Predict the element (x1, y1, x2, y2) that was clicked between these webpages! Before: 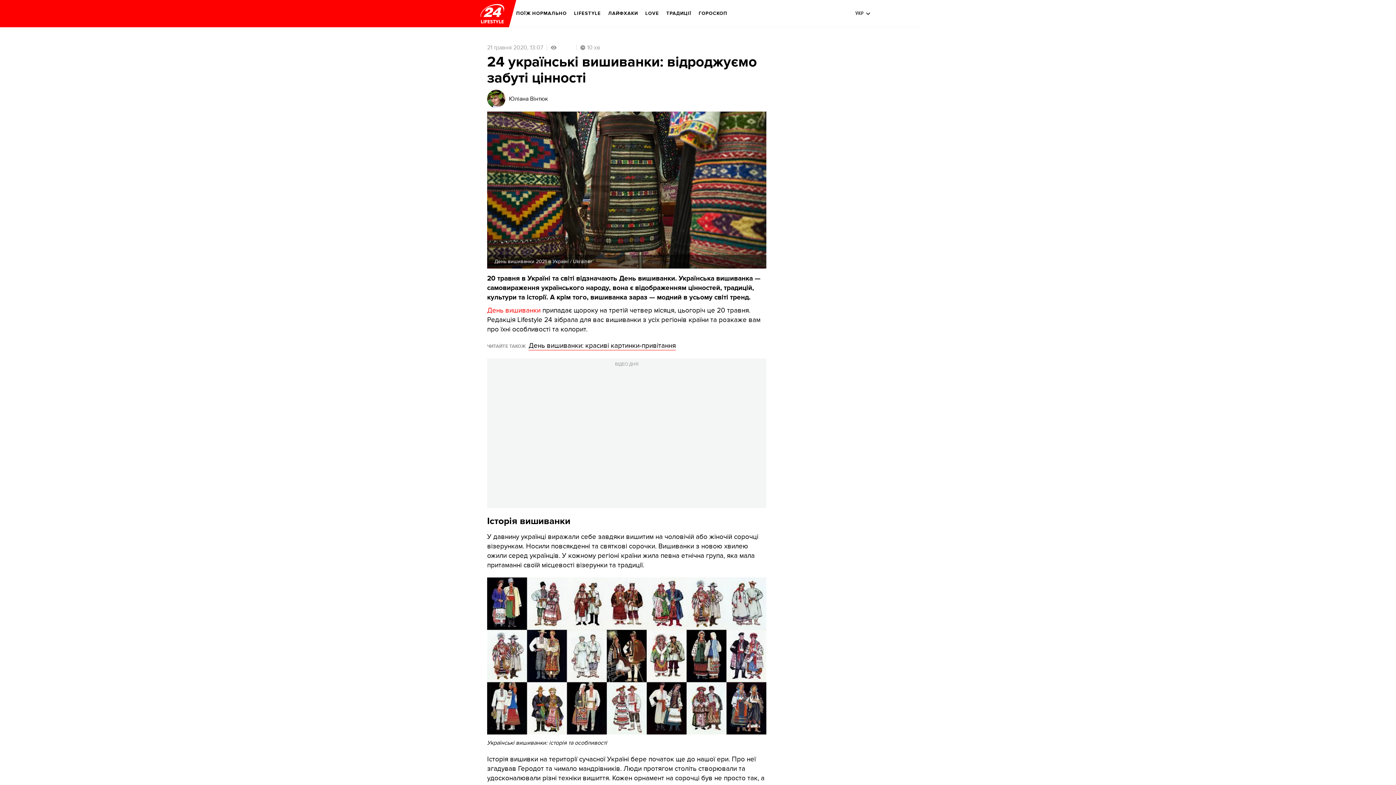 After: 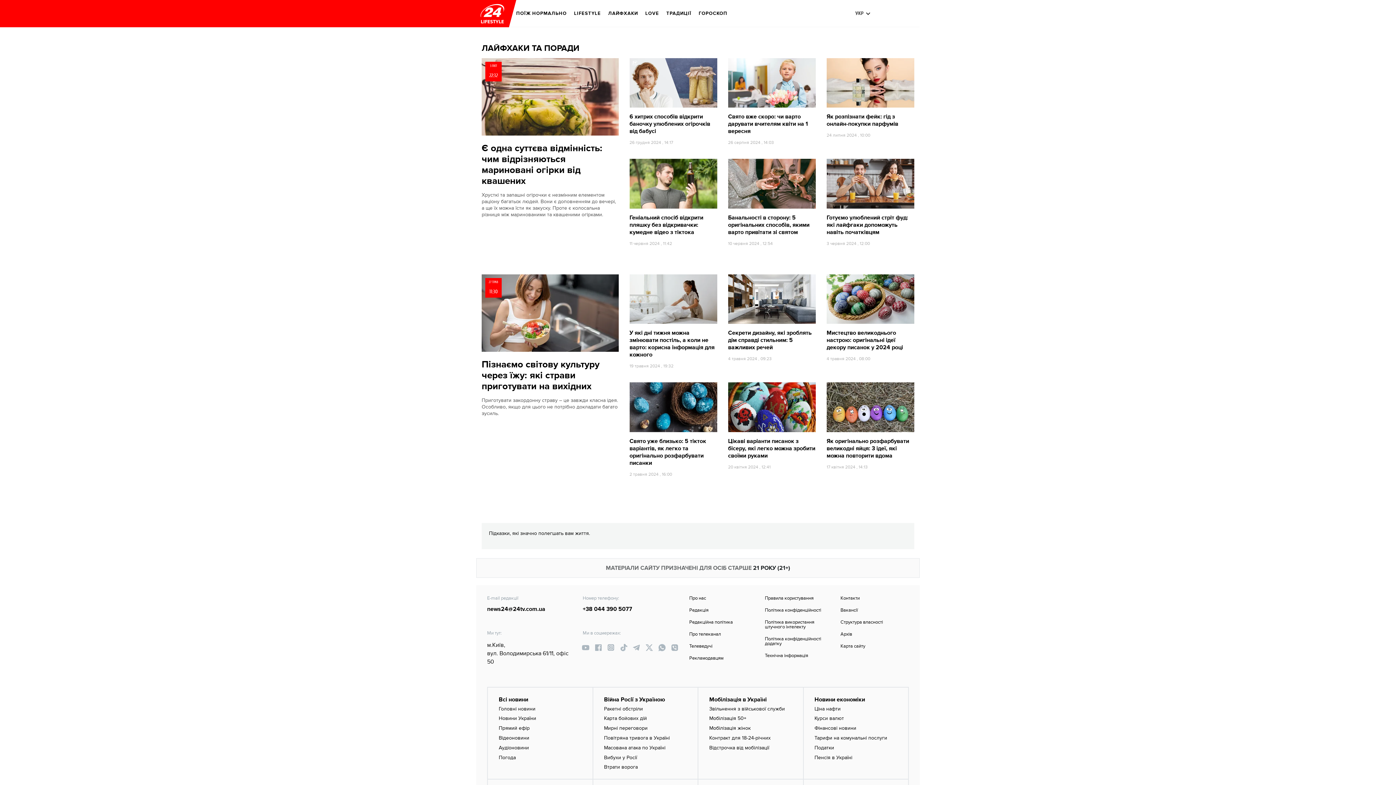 Action: label: ЛАЙФХАКИ bbox: (608, 5, 638, 21)